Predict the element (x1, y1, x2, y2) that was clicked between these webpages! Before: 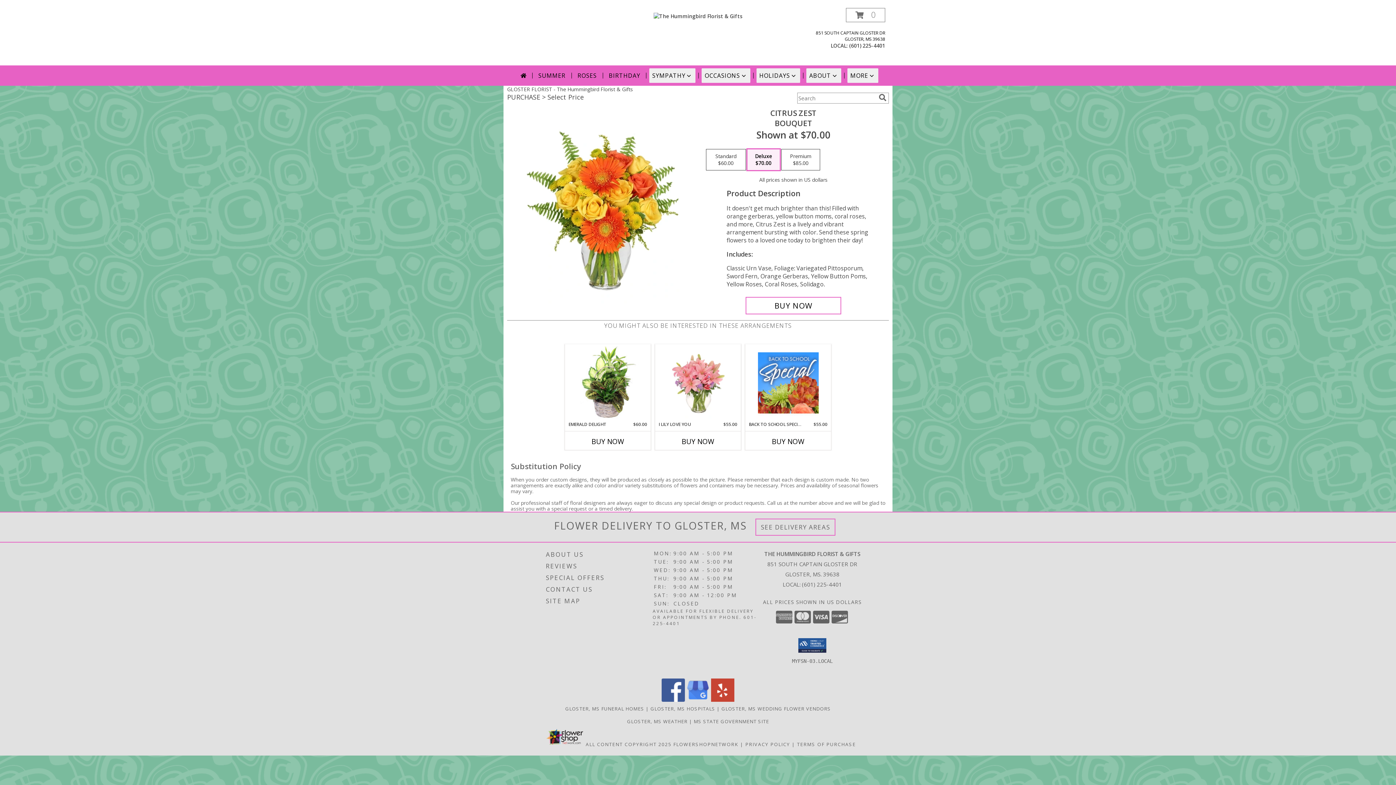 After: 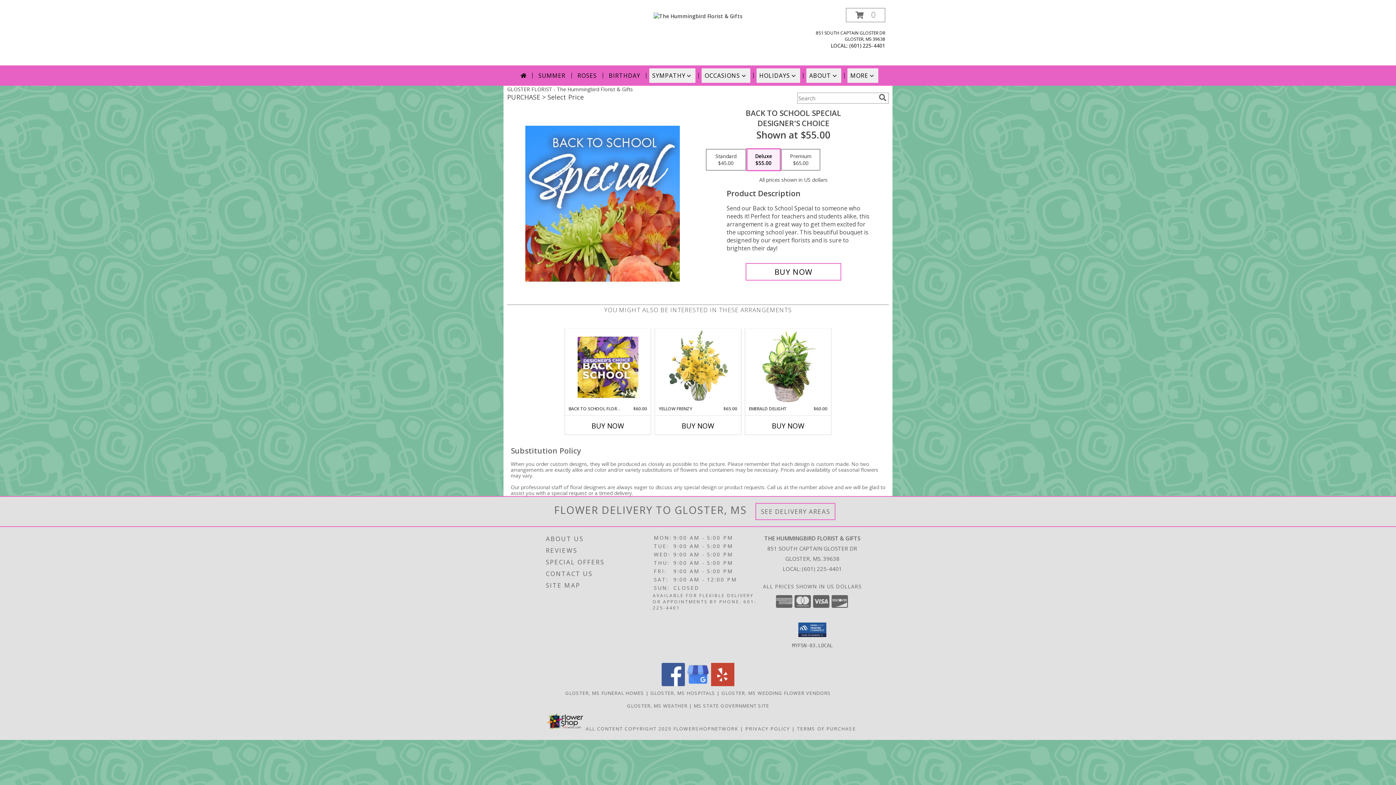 Action: label: View Back to School Special Designer's Choice Info bbox: (758, 346, 818, 419)